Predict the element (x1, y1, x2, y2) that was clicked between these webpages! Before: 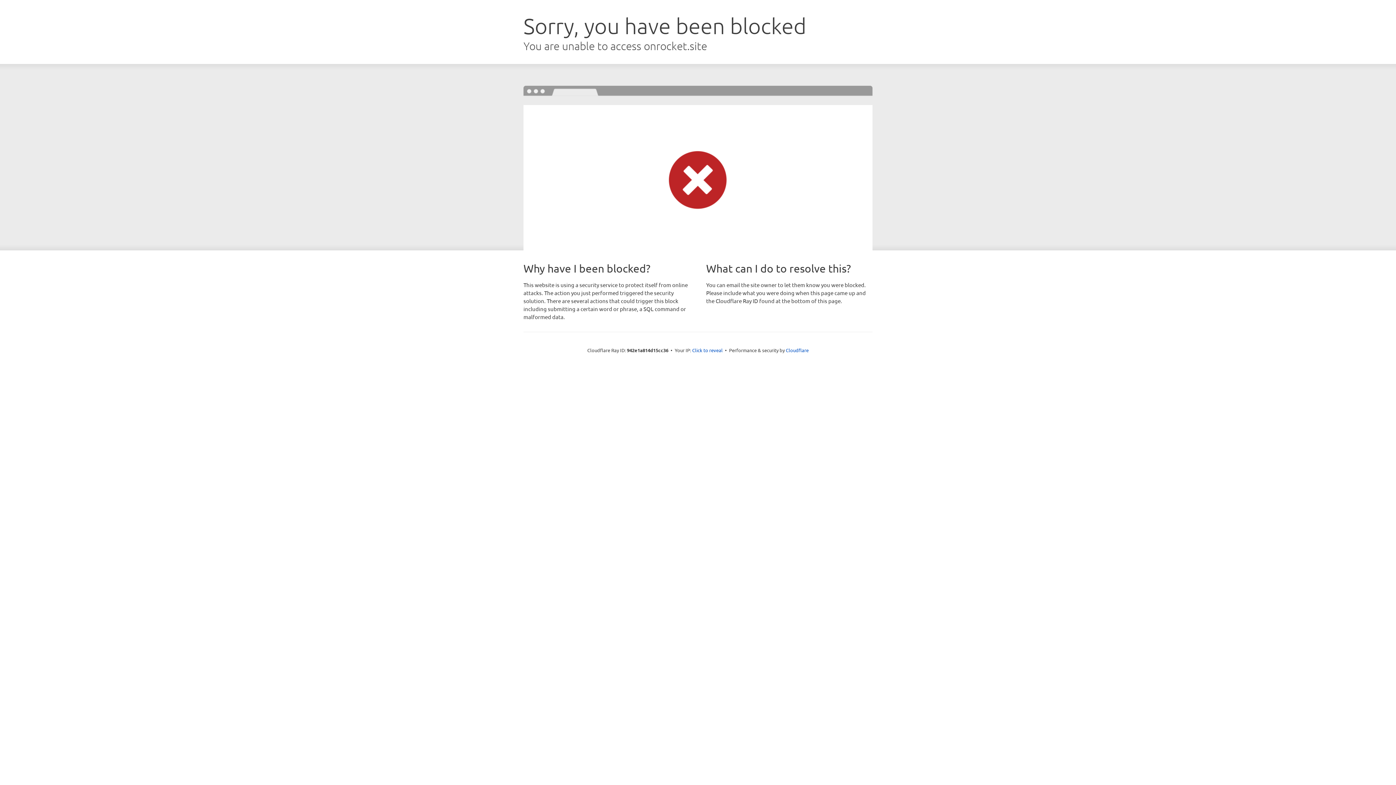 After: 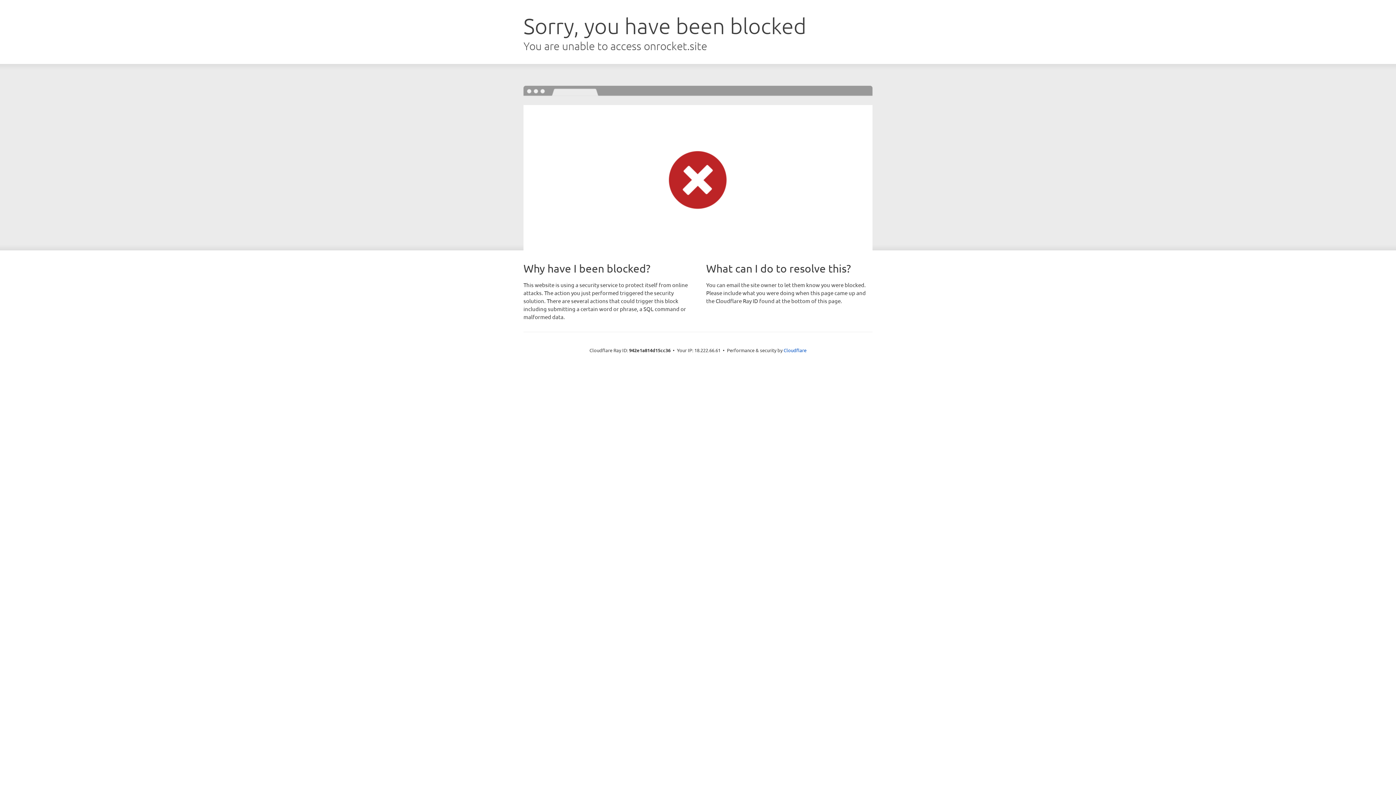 Action: label: Click to reveal bbox: (692, 346, 722, 353)